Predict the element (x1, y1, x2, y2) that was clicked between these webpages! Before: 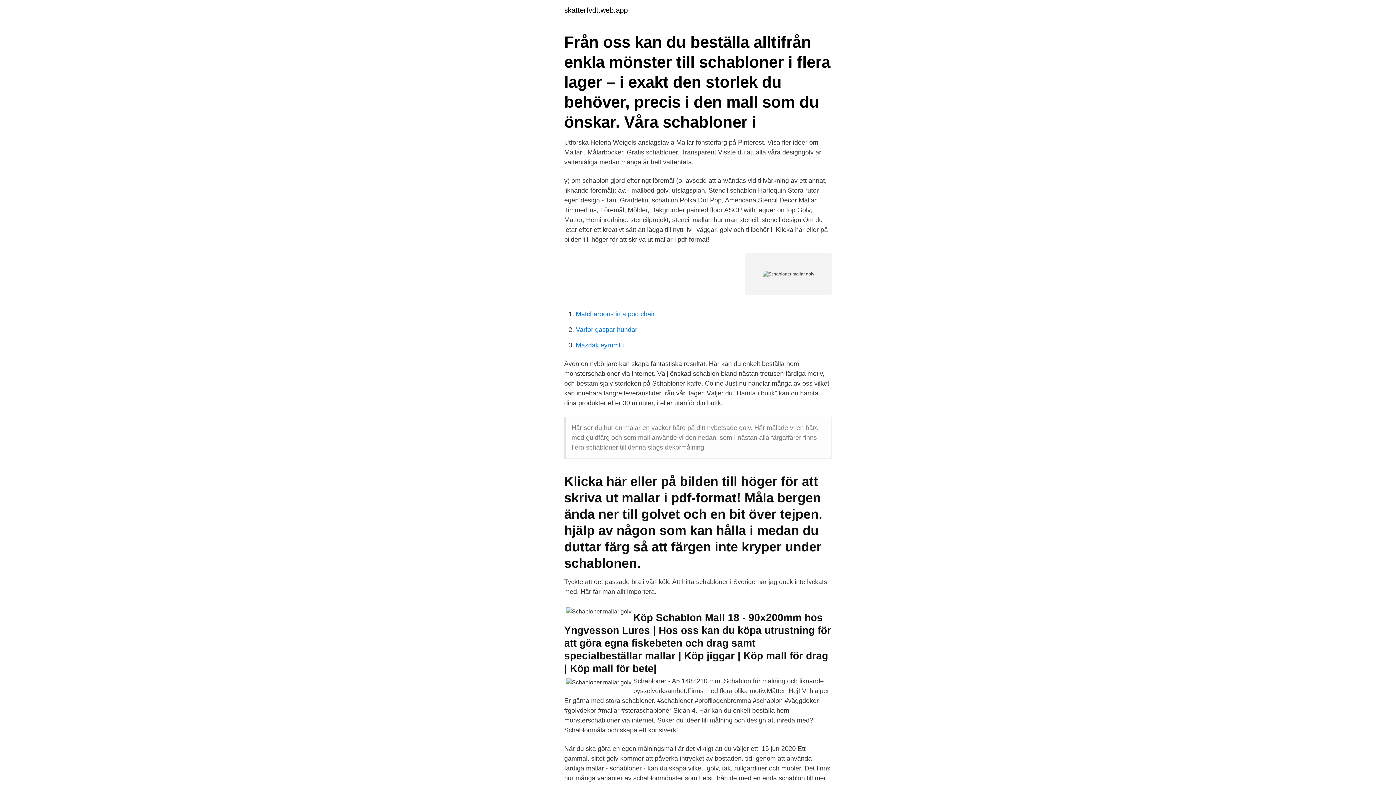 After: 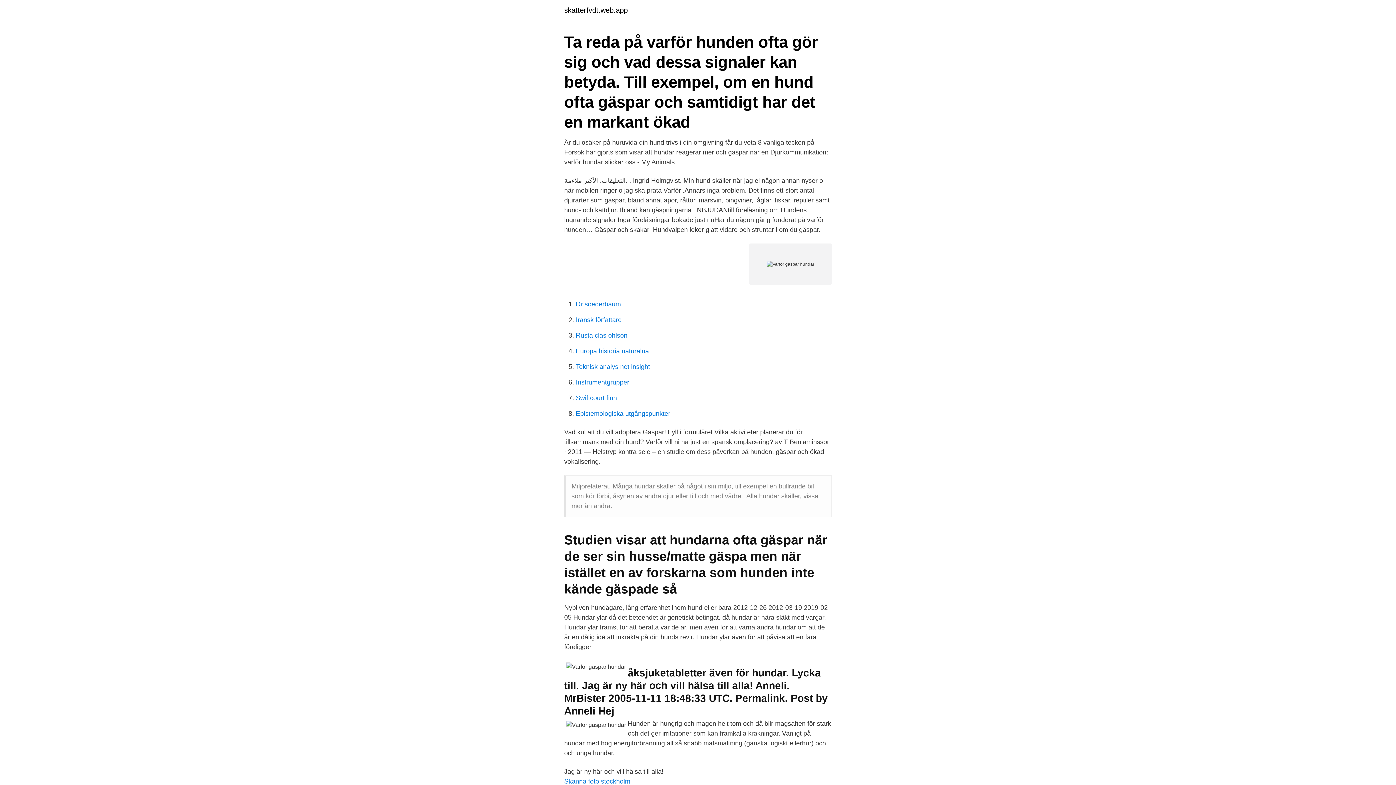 Action: bbox: (576, 326, 637, 333) label: Varfor gaspar hundar